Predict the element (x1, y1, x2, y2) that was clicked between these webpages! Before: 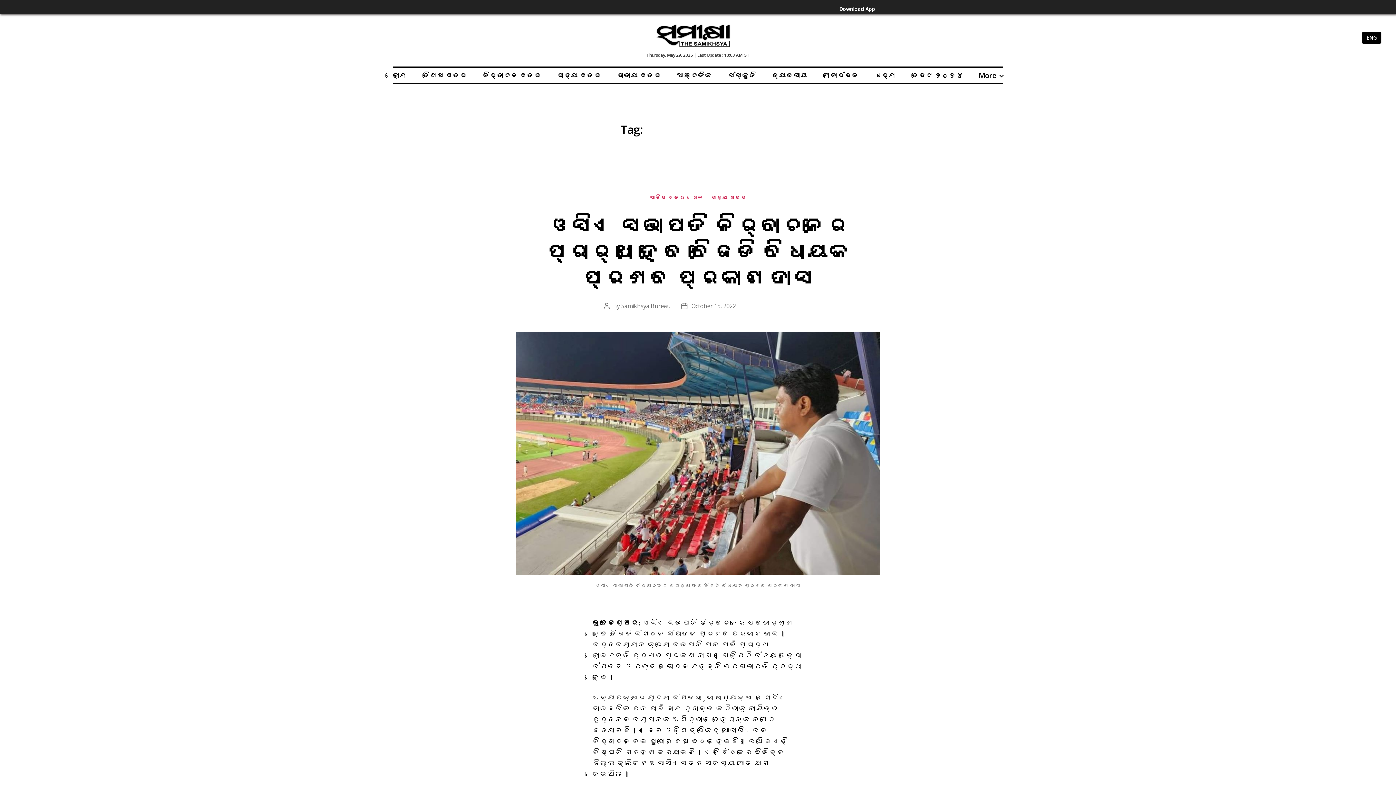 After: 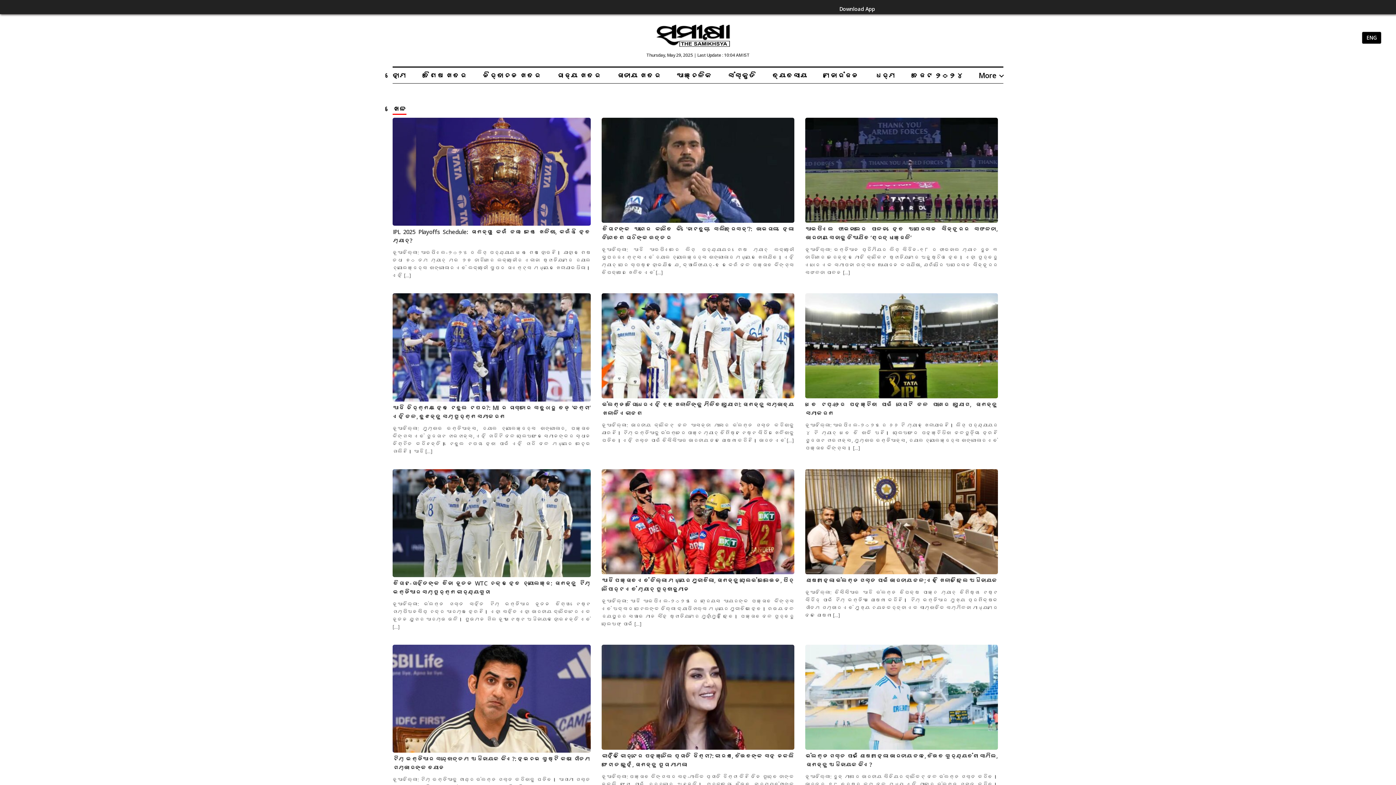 Action: label: ଖେଳ bbox: (692, 194, 703, 201)